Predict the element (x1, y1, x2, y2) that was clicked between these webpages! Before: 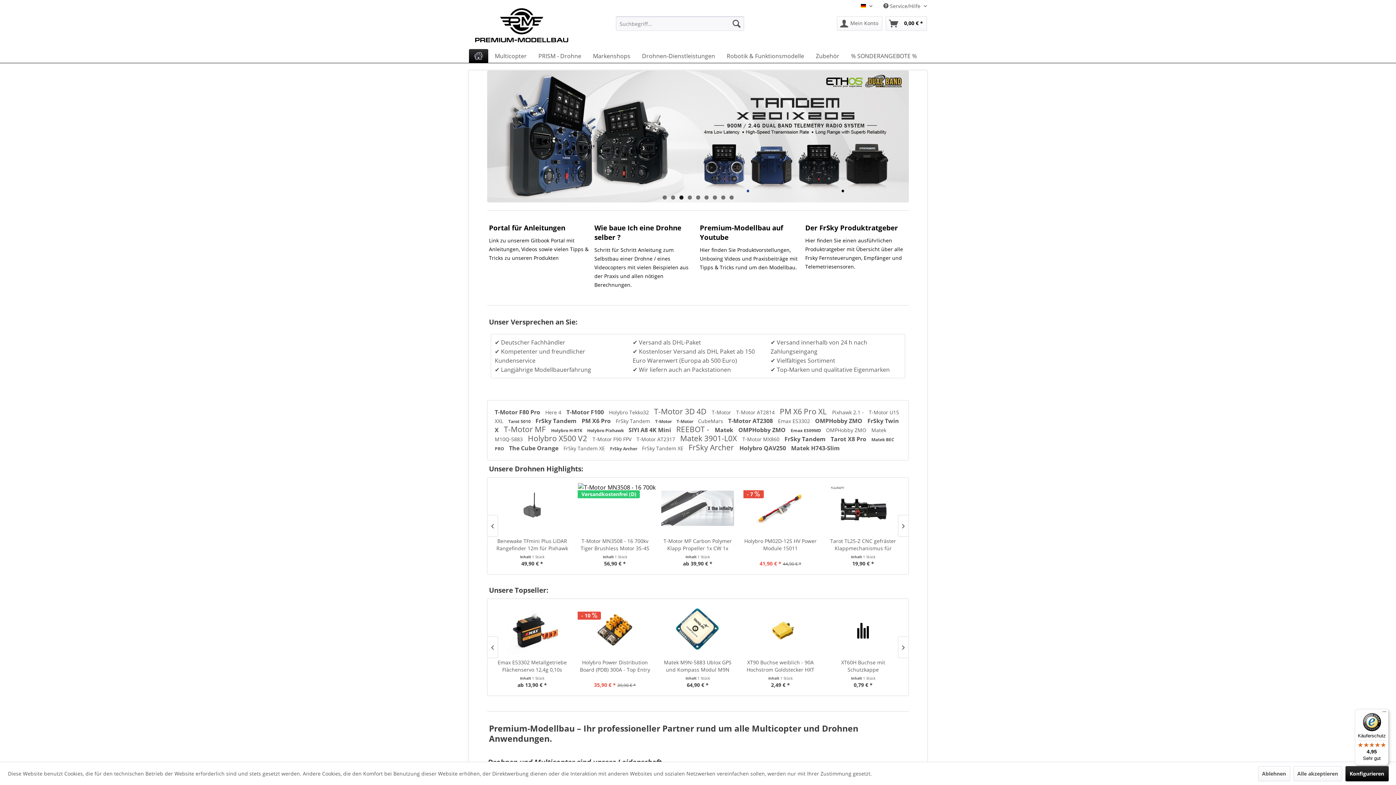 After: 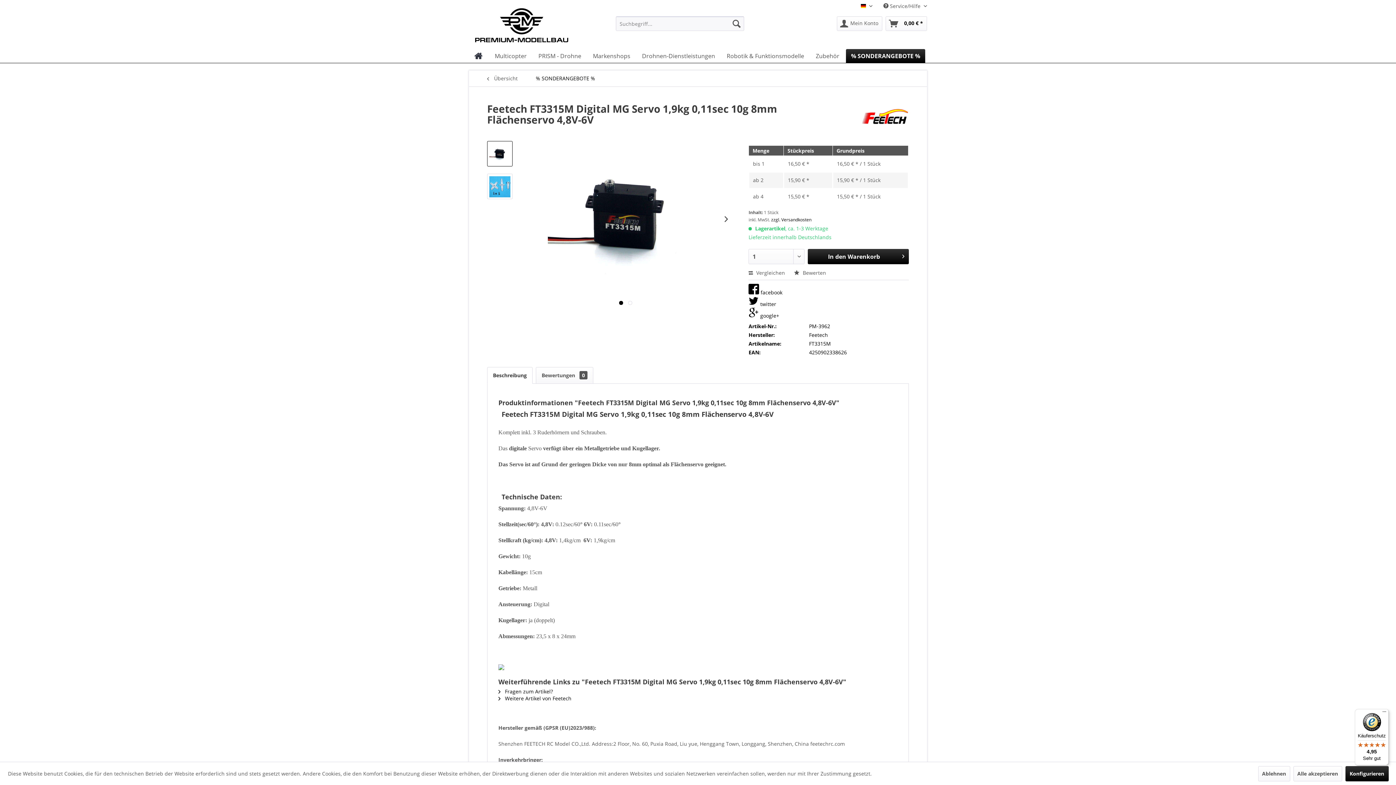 Action: bbox: (662, 660, 735, 711)